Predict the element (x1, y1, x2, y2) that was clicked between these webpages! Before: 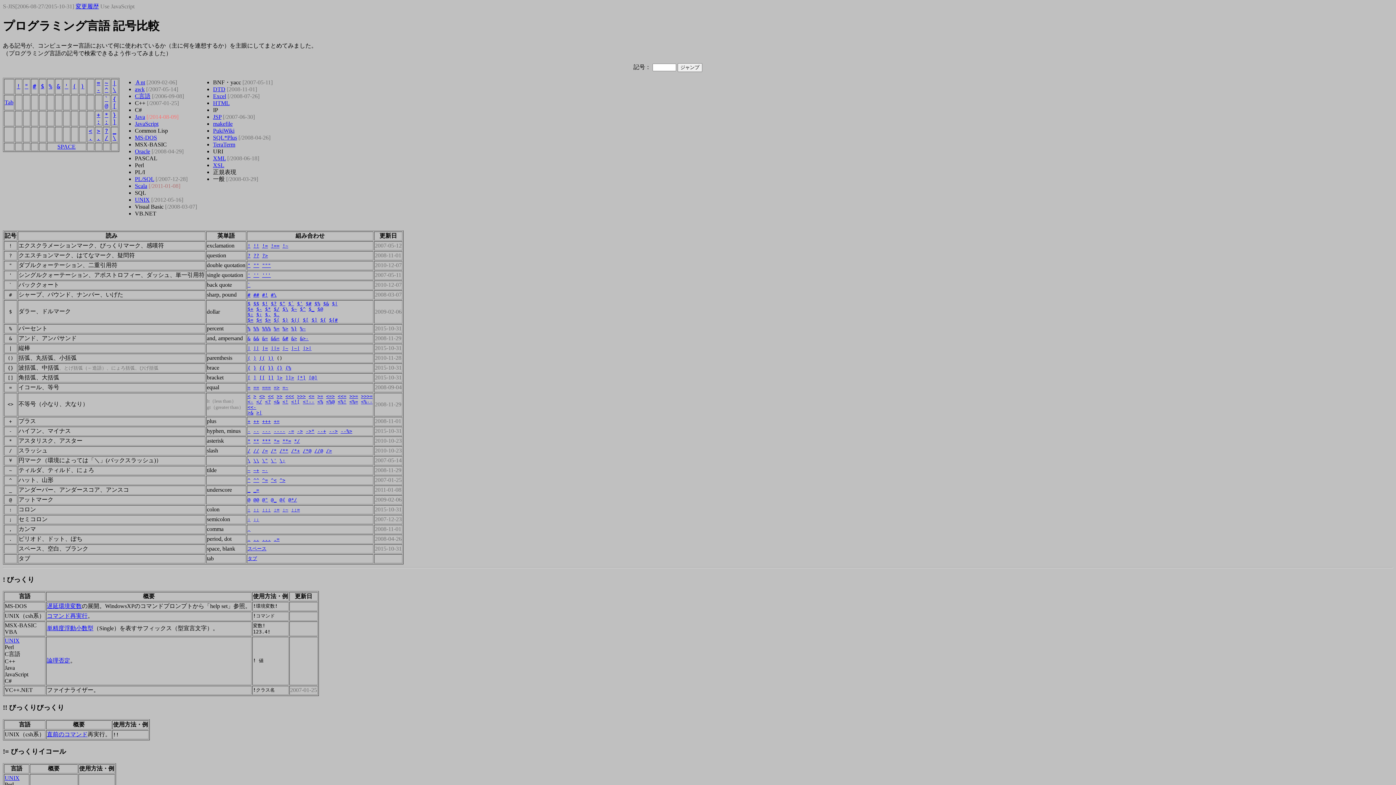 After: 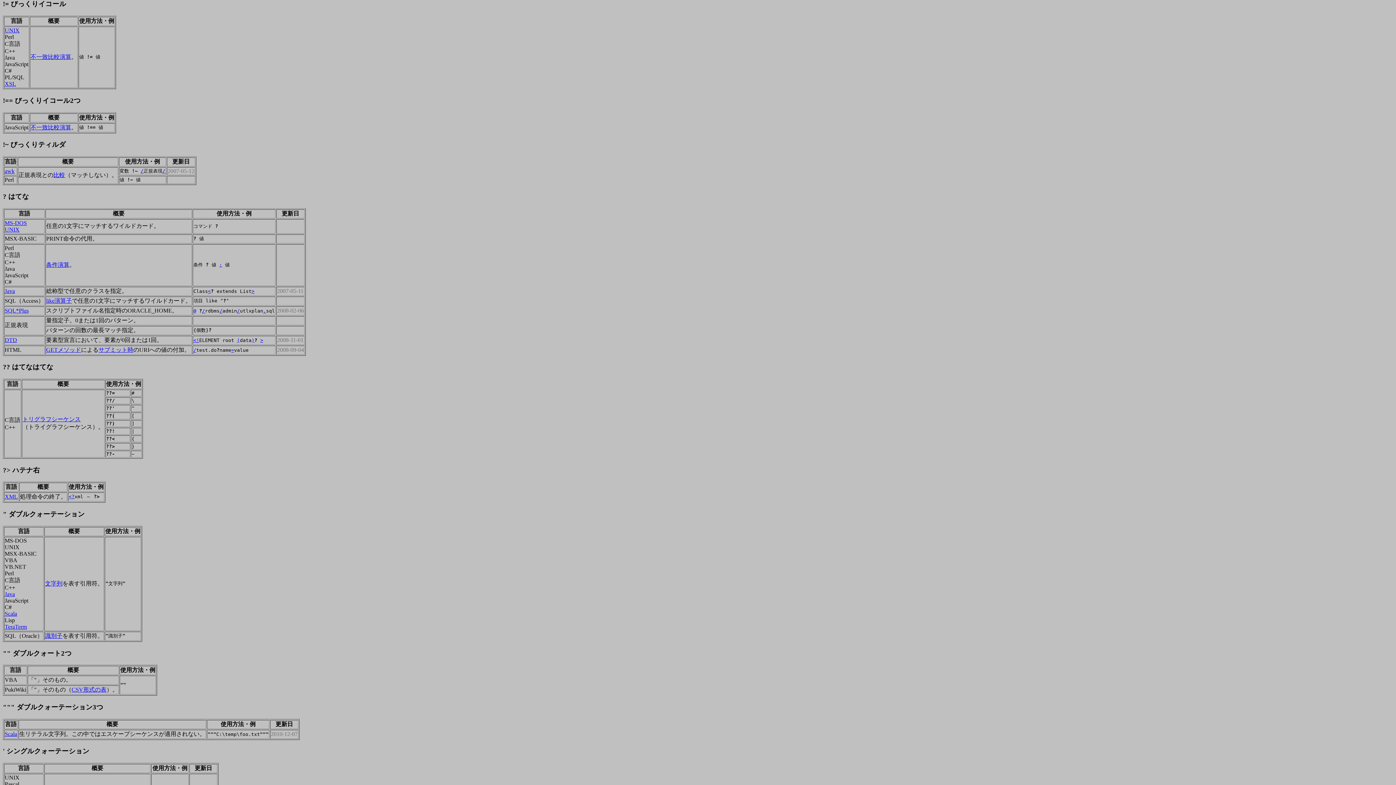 Action: label: != bbox: (262, 243, 268, 248)